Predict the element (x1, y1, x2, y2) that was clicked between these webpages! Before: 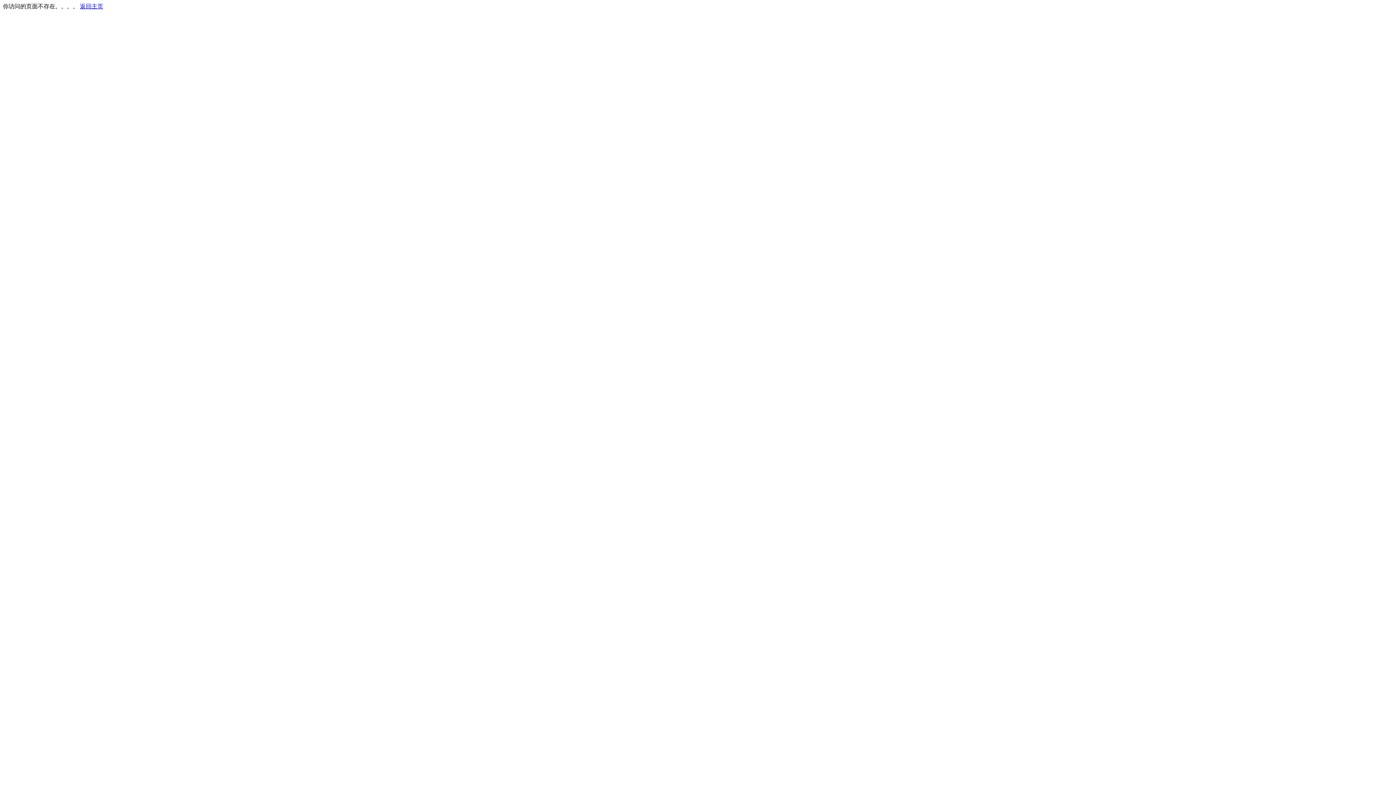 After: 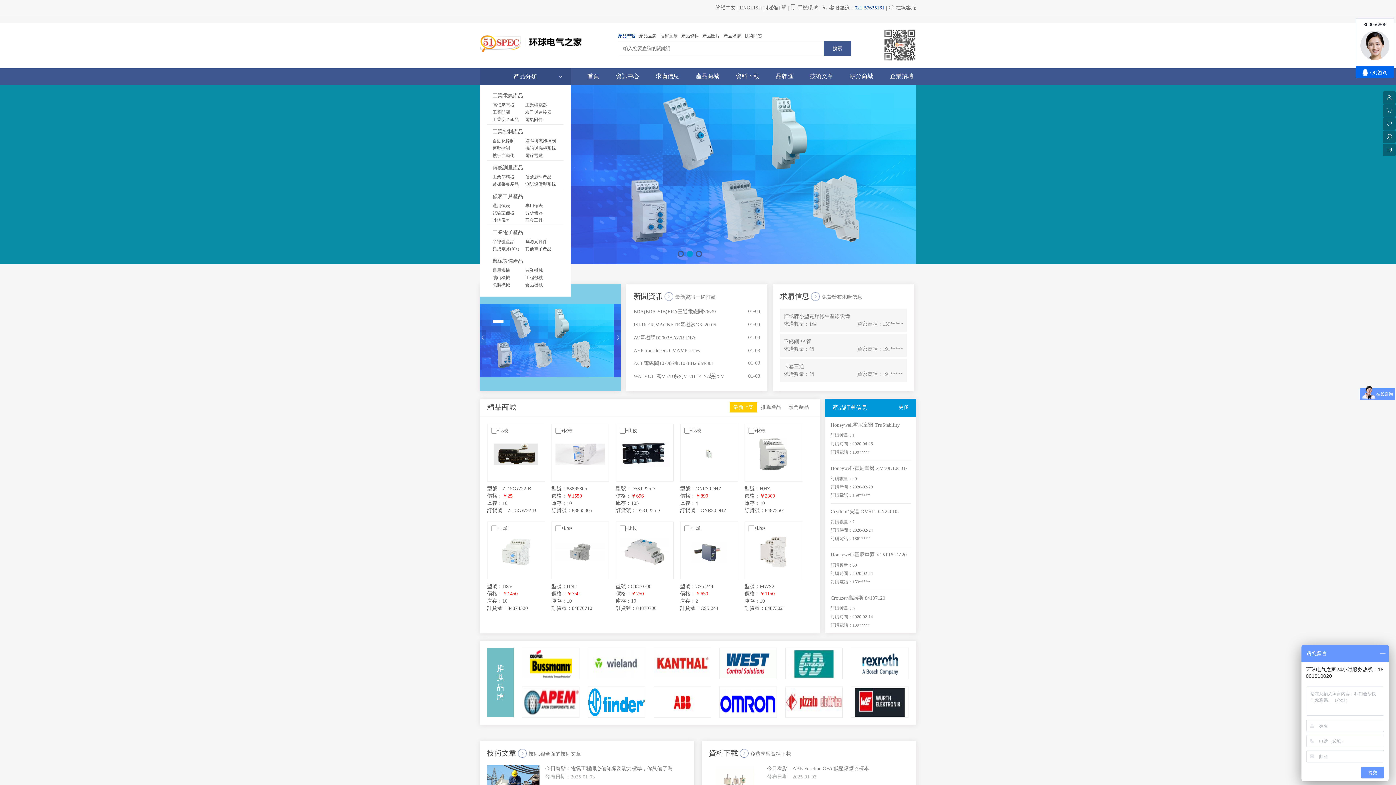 Action: label: 返回主页 bbox: (80, 3, 103, 9)